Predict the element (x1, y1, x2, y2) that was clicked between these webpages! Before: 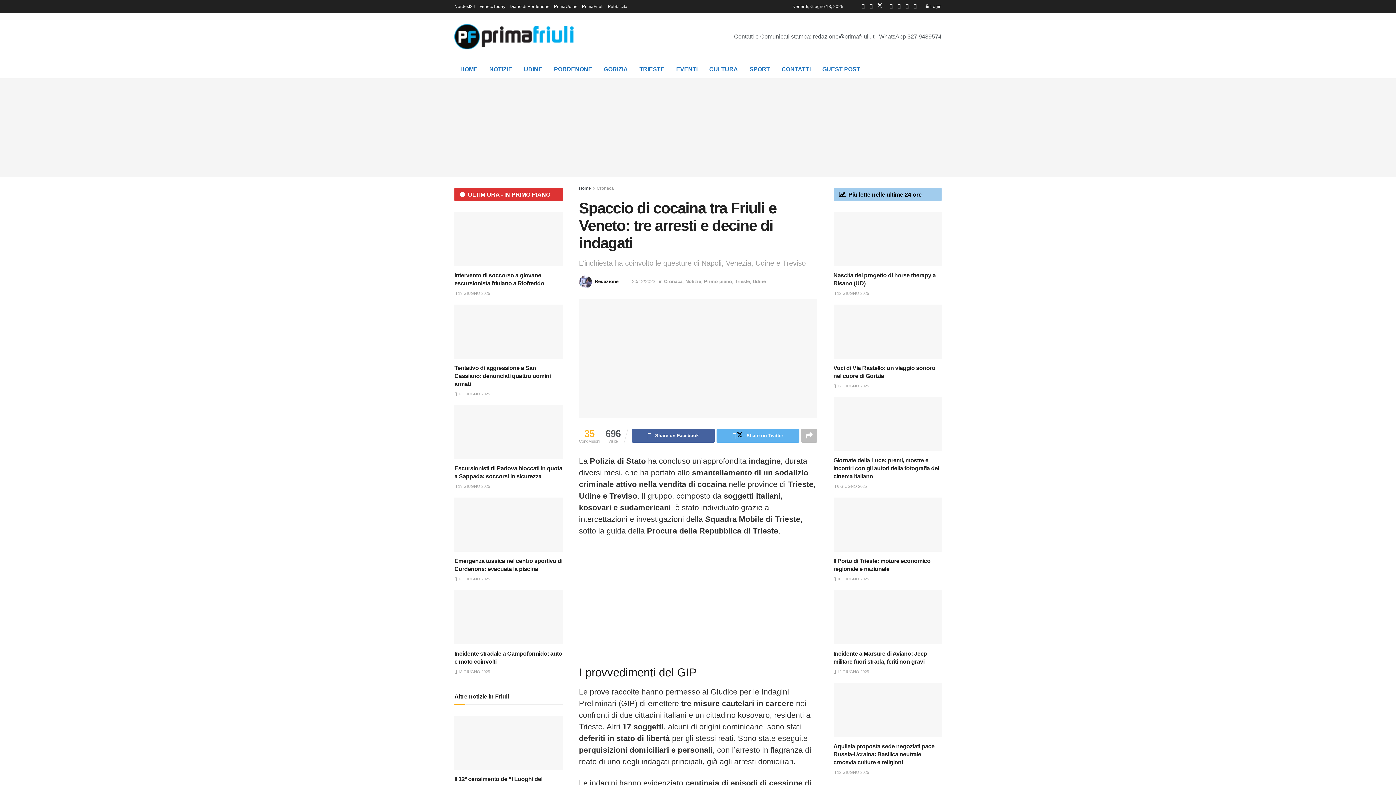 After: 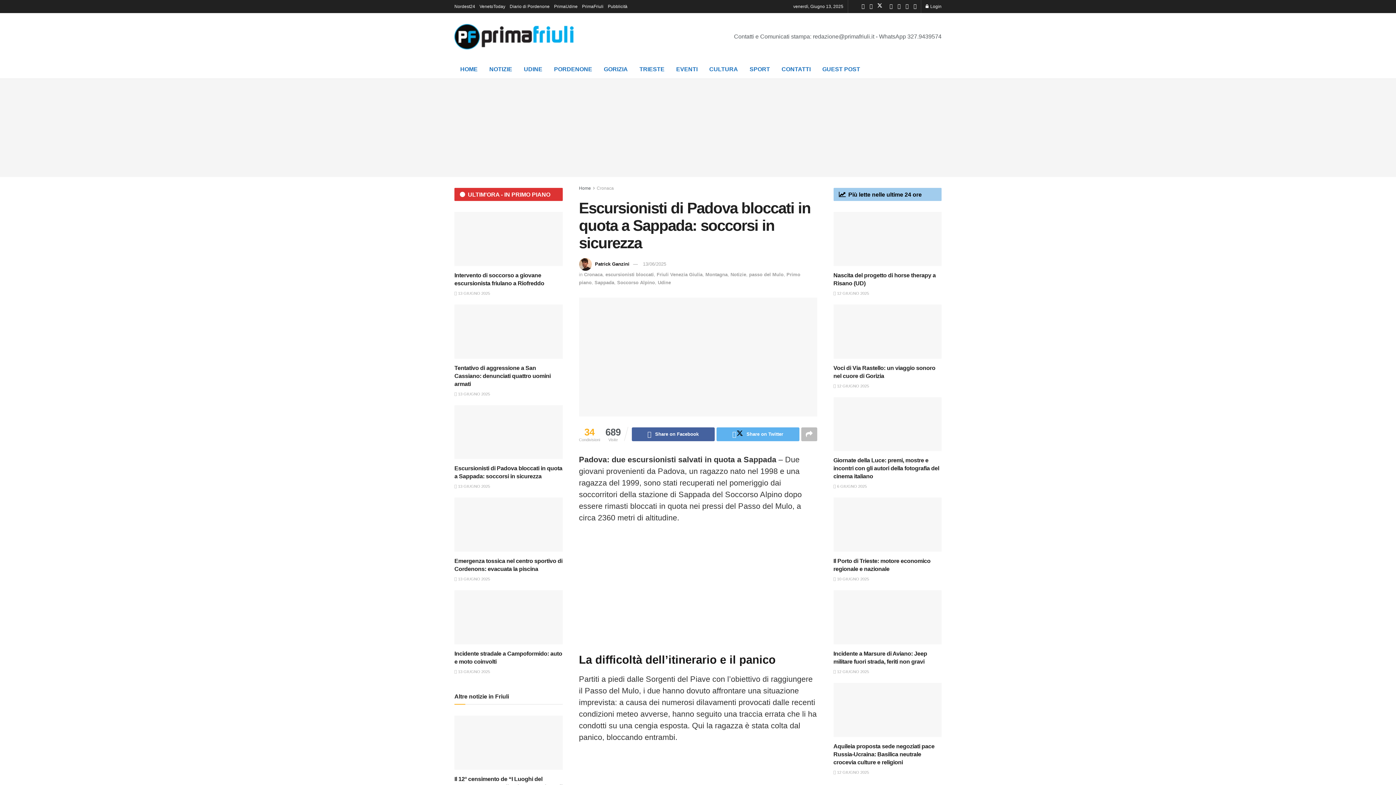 Action: label:  13 GIUGNO 2025 bbox: (454, 484, 490, 488)